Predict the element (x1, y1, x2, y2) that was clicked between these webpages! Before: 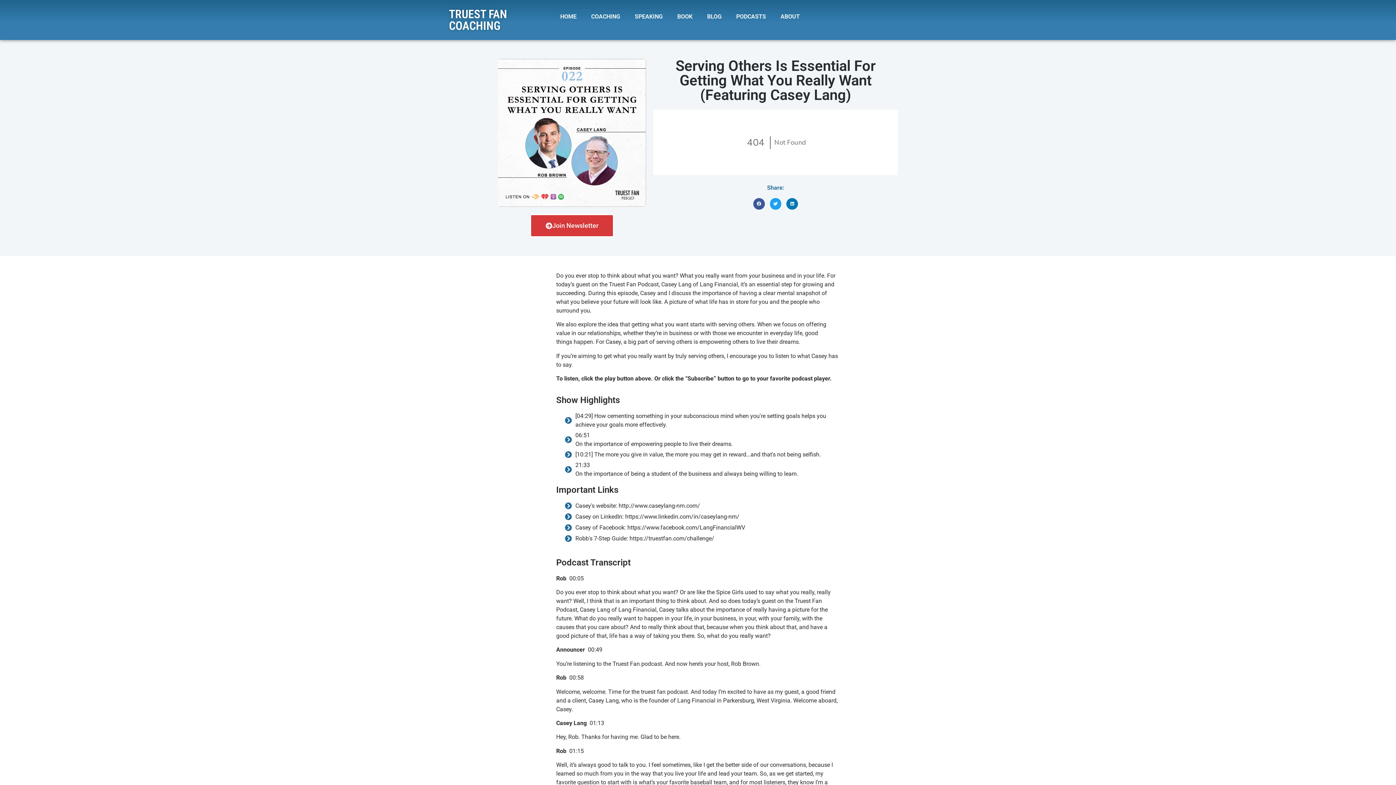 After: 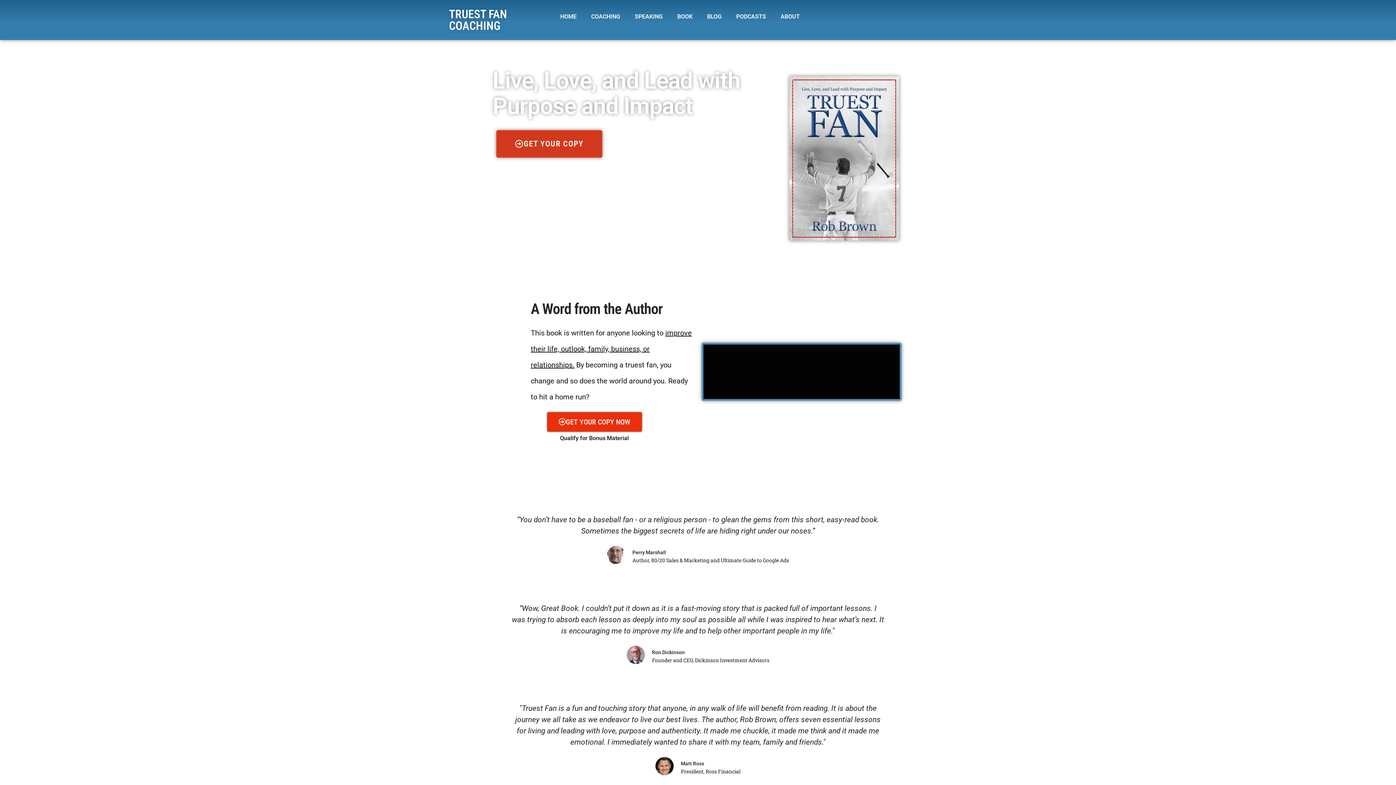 Action: label: BOOK bbox: (670, 8, 700, 25)